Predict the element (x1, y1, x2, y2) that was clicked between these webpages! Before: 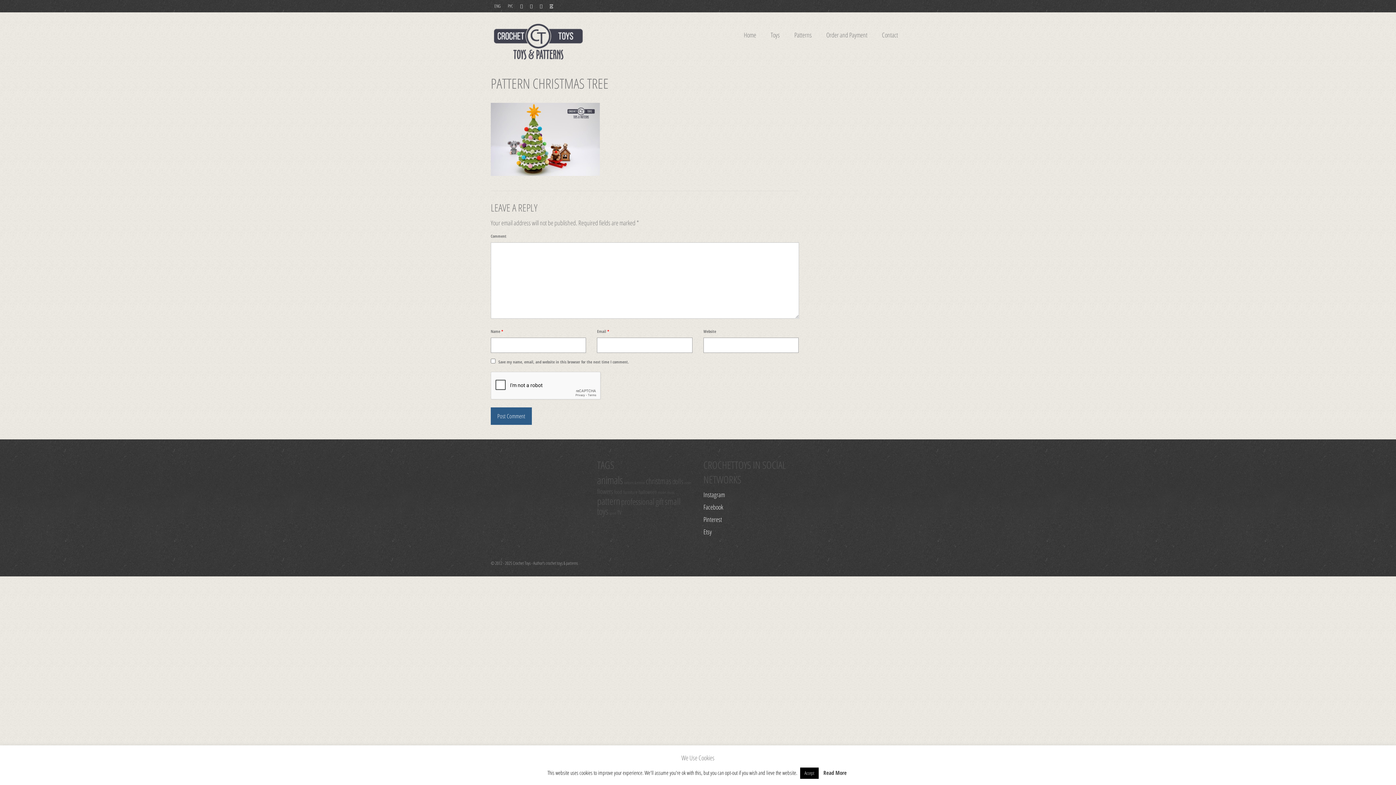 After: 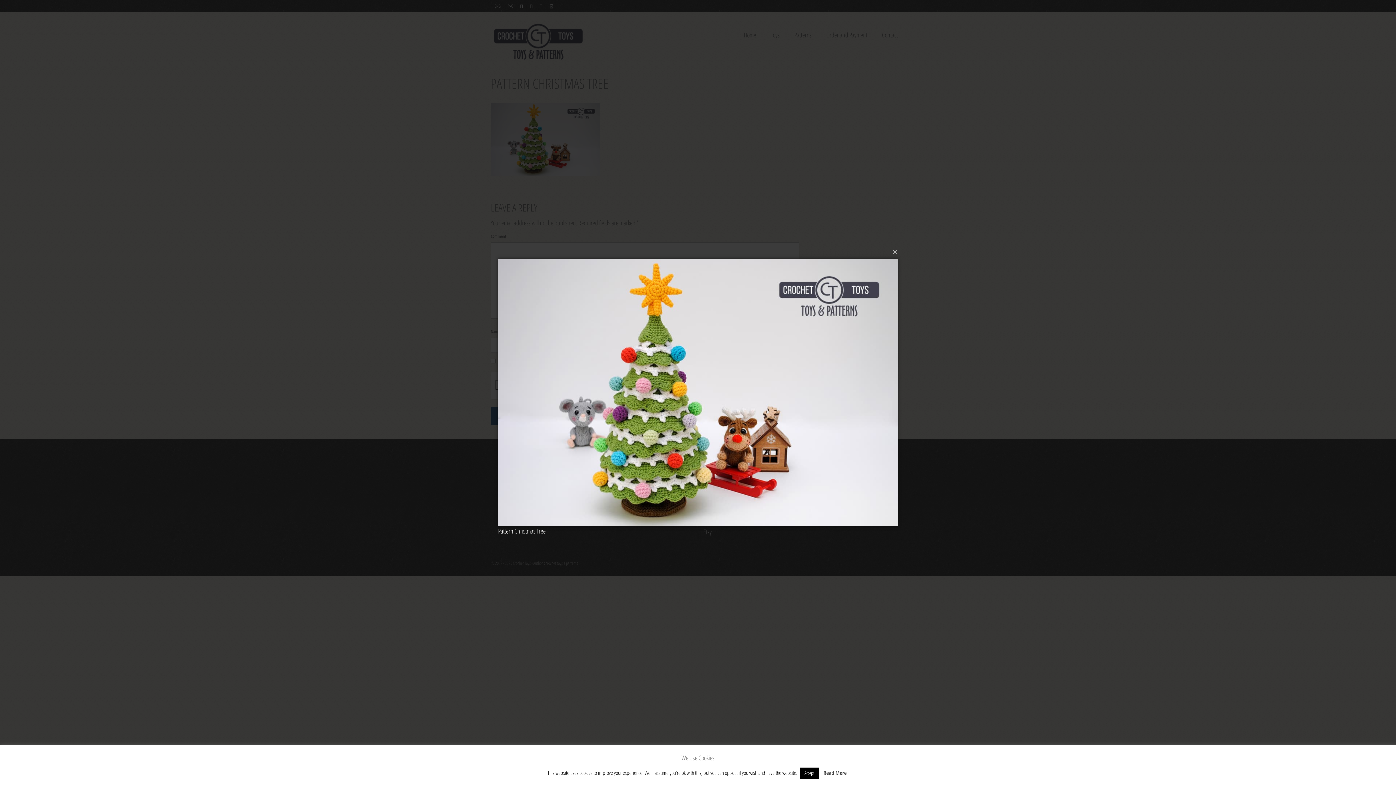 Action: bbox: (490, 134, 600, 142)